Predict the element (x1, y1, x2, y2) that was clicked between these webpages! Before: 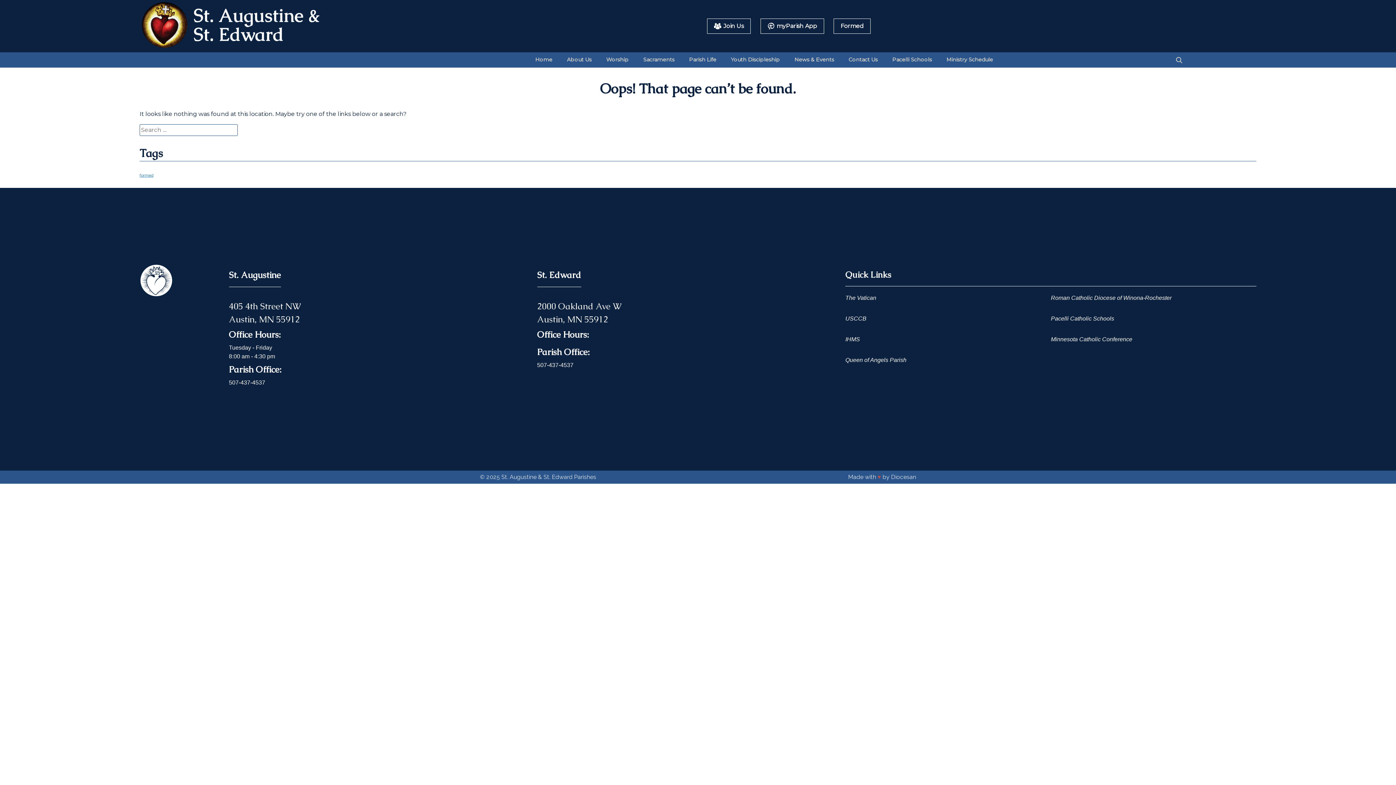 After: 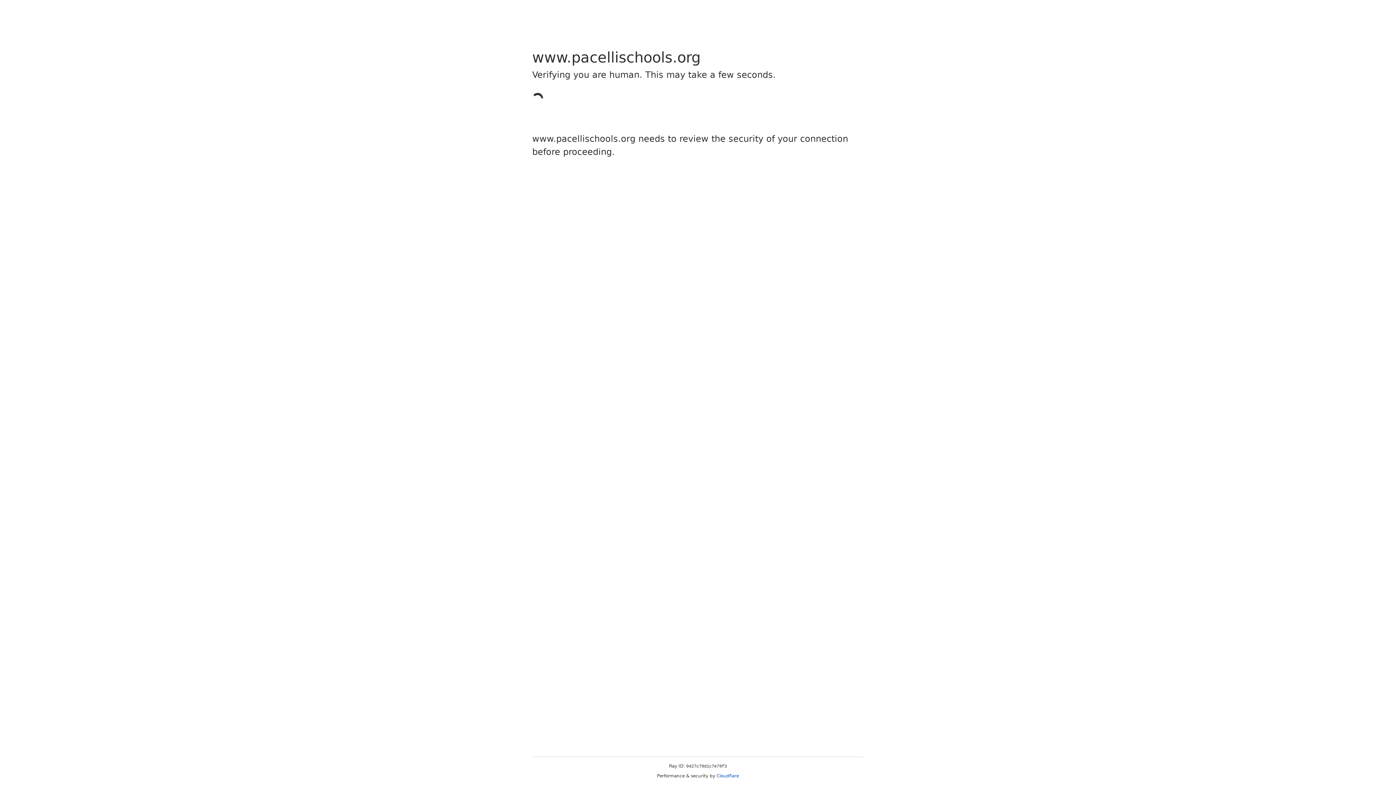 Action: label: Pacelli Catholic Schools bbox: (1051, 312, 1256, 325)